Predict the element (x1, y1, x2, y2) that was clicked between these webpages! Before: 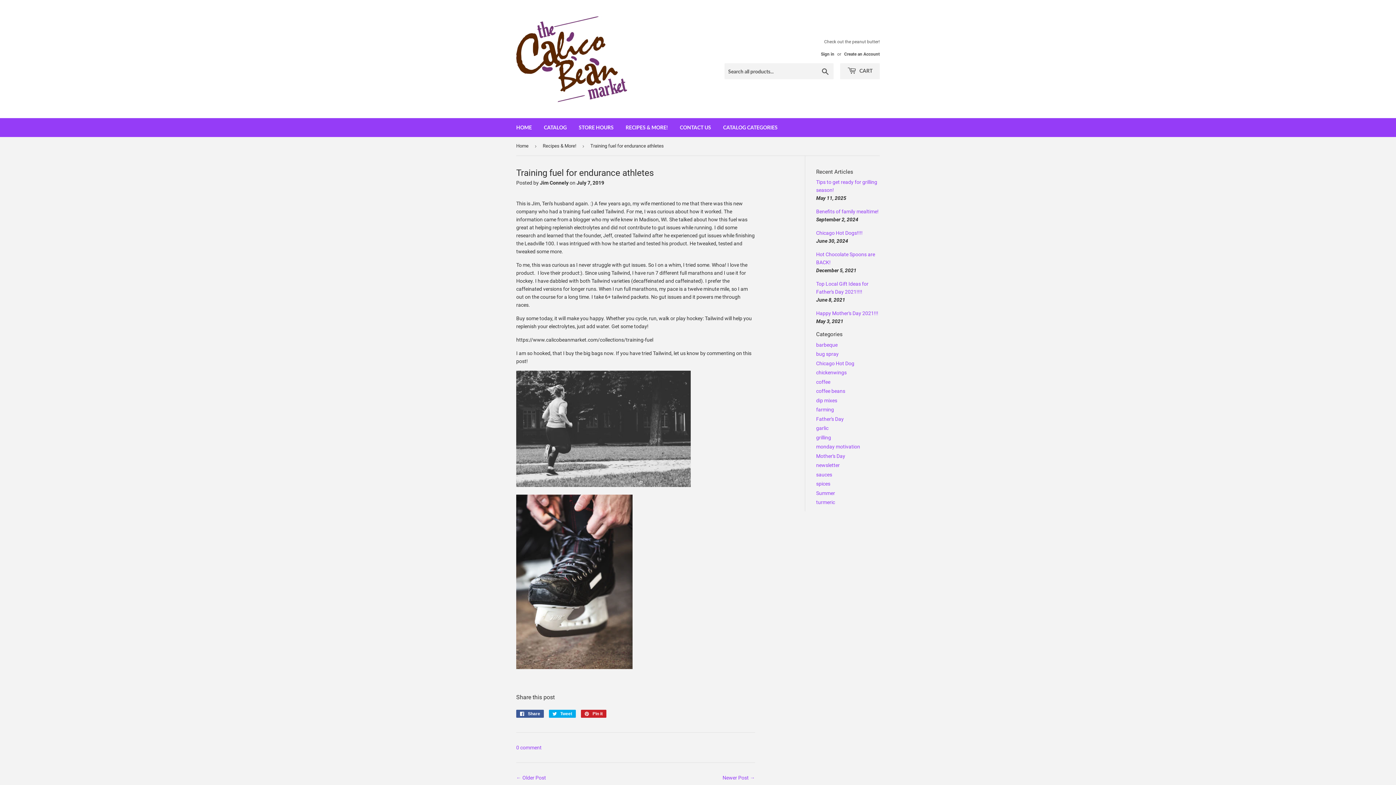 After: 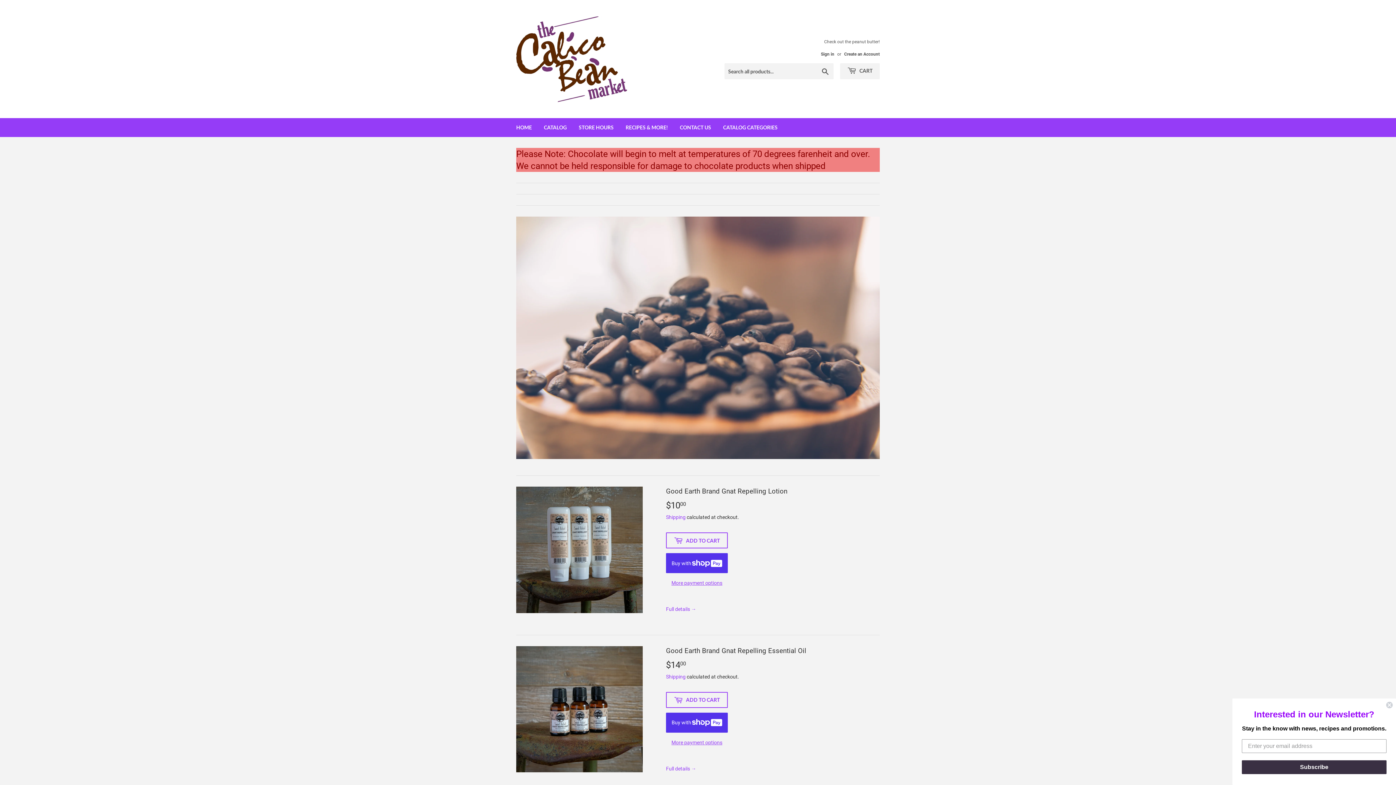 Action: bbox: (510, 118, 537, 137) label: HOME